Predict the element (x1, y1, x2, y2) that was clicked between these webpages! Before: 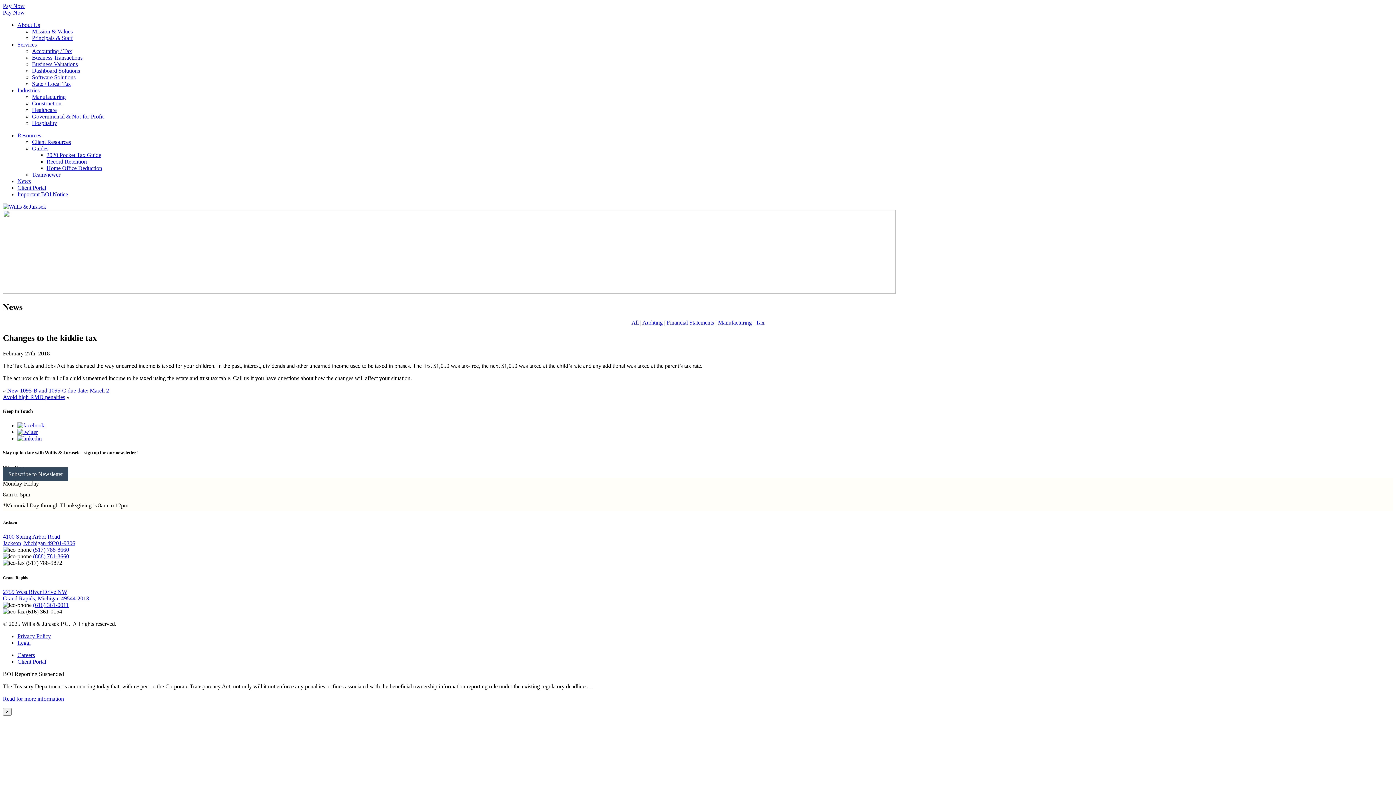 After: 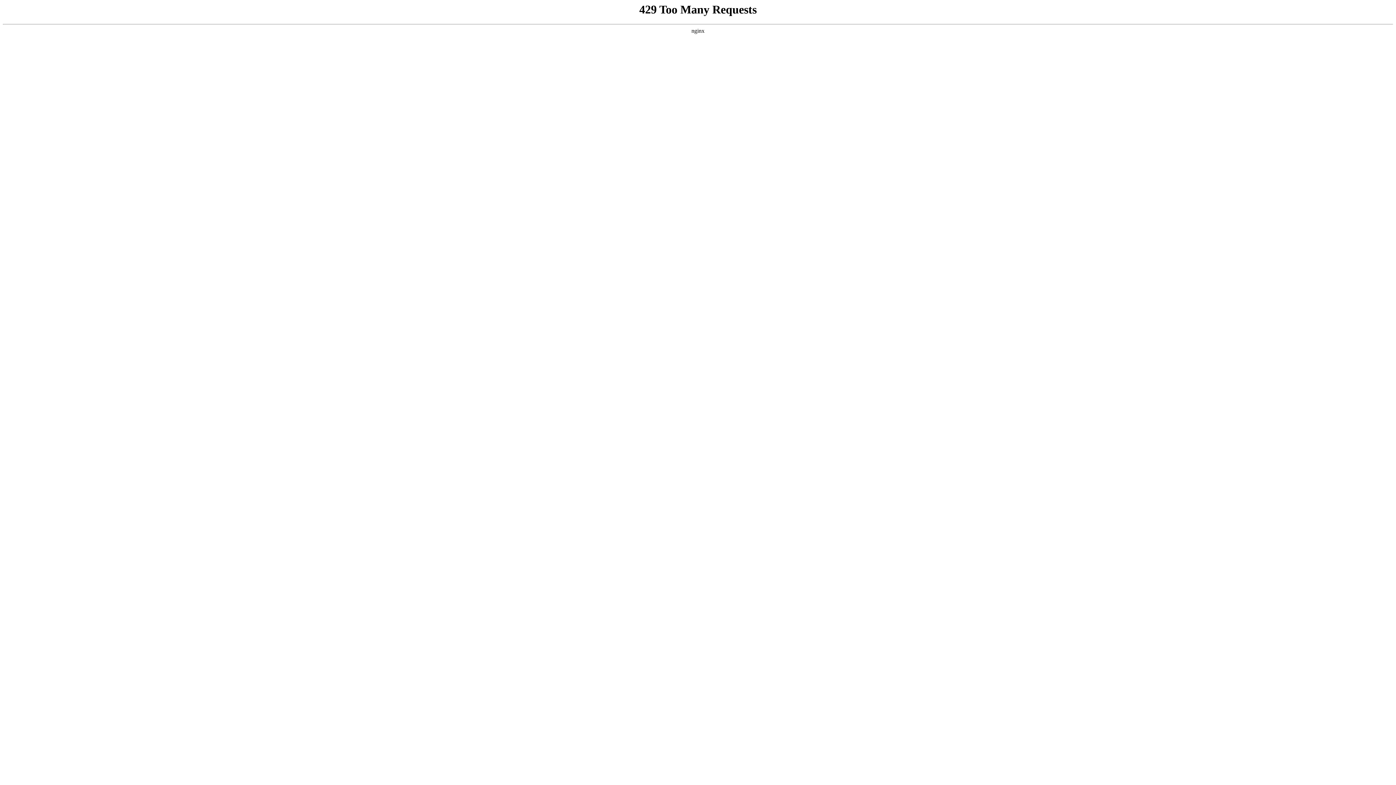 Action: bbox: (642, 319, 662, 325) label: Auditing